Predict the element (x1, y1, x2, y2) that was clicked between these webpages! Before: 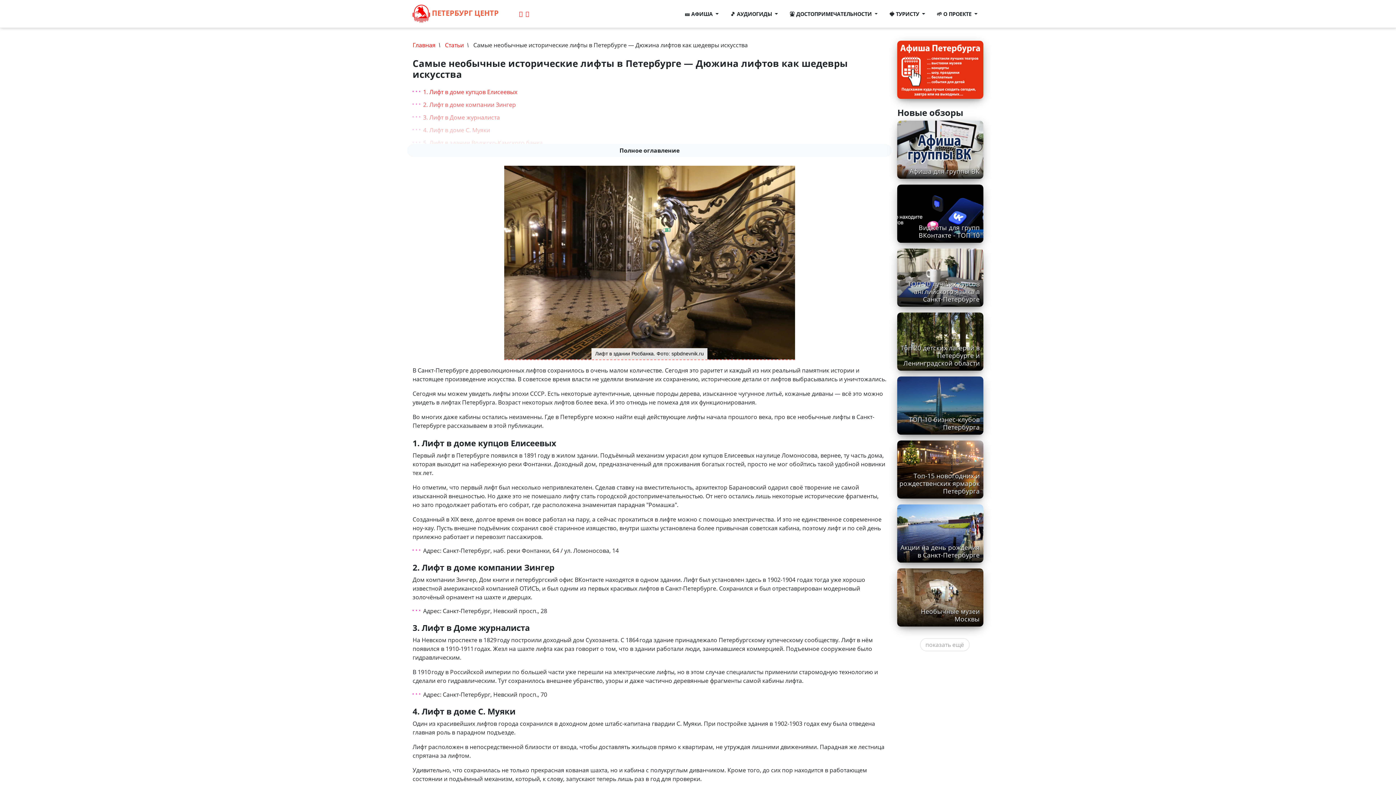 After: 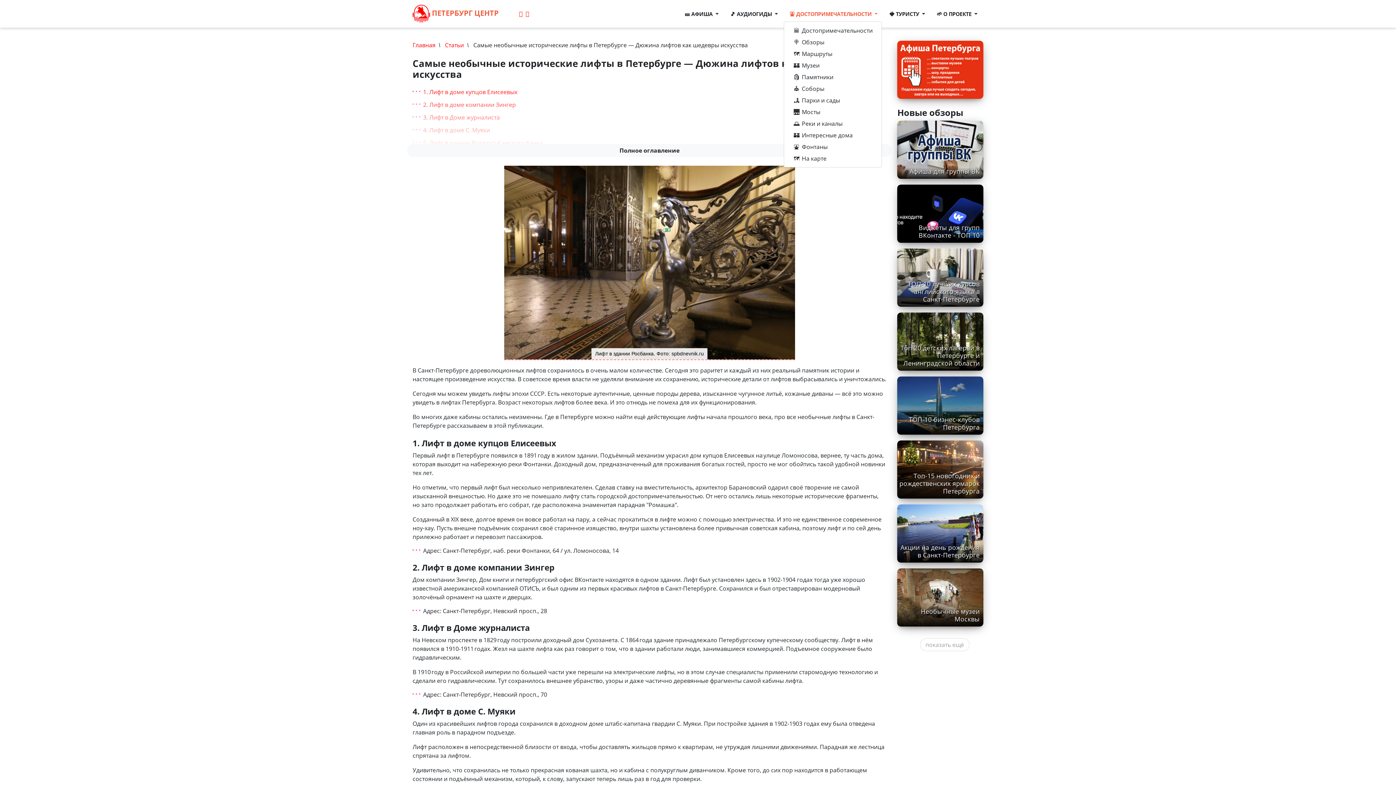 Action: bbox: (784, 7, 883, 20) label: ⛲ ДОСТОПРИМЕЧАТЕЛЬНОСТИ 